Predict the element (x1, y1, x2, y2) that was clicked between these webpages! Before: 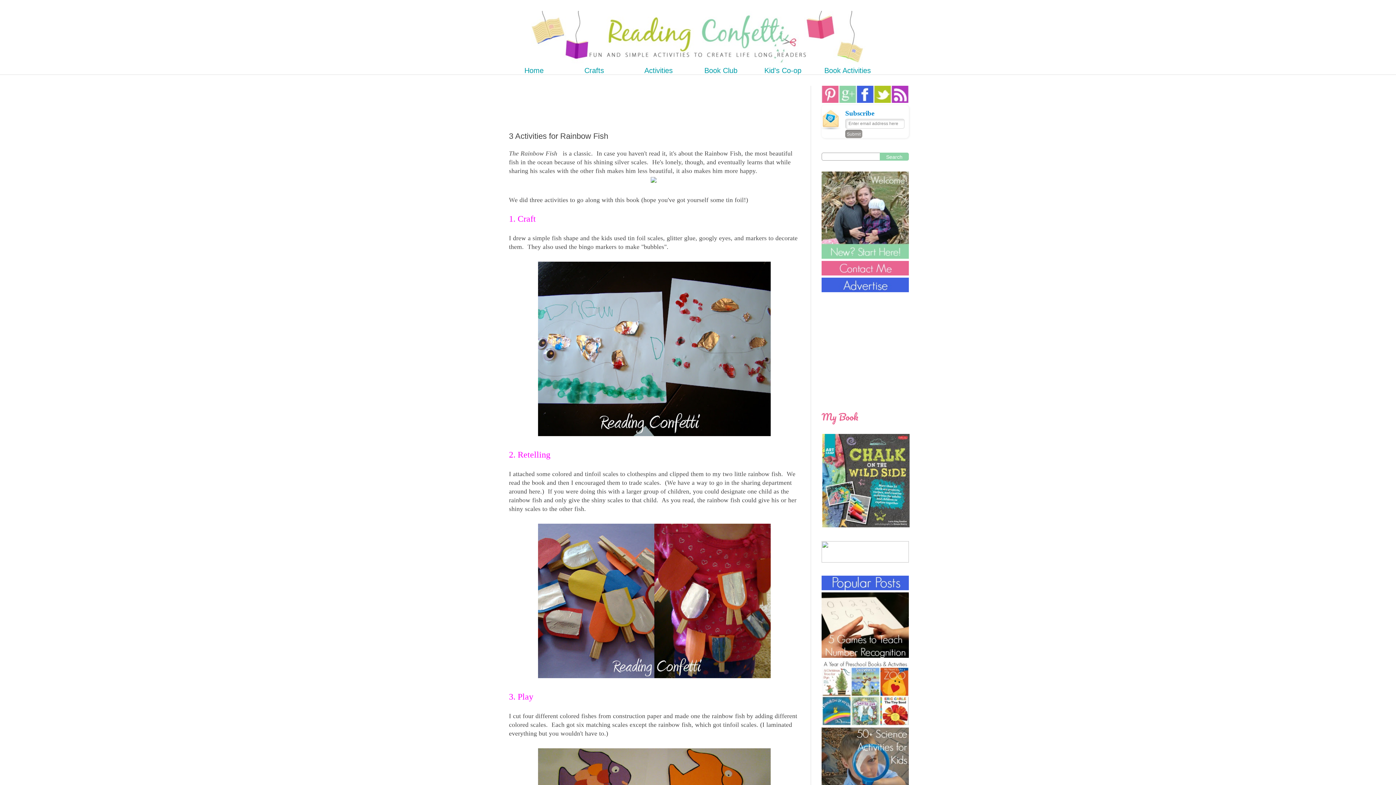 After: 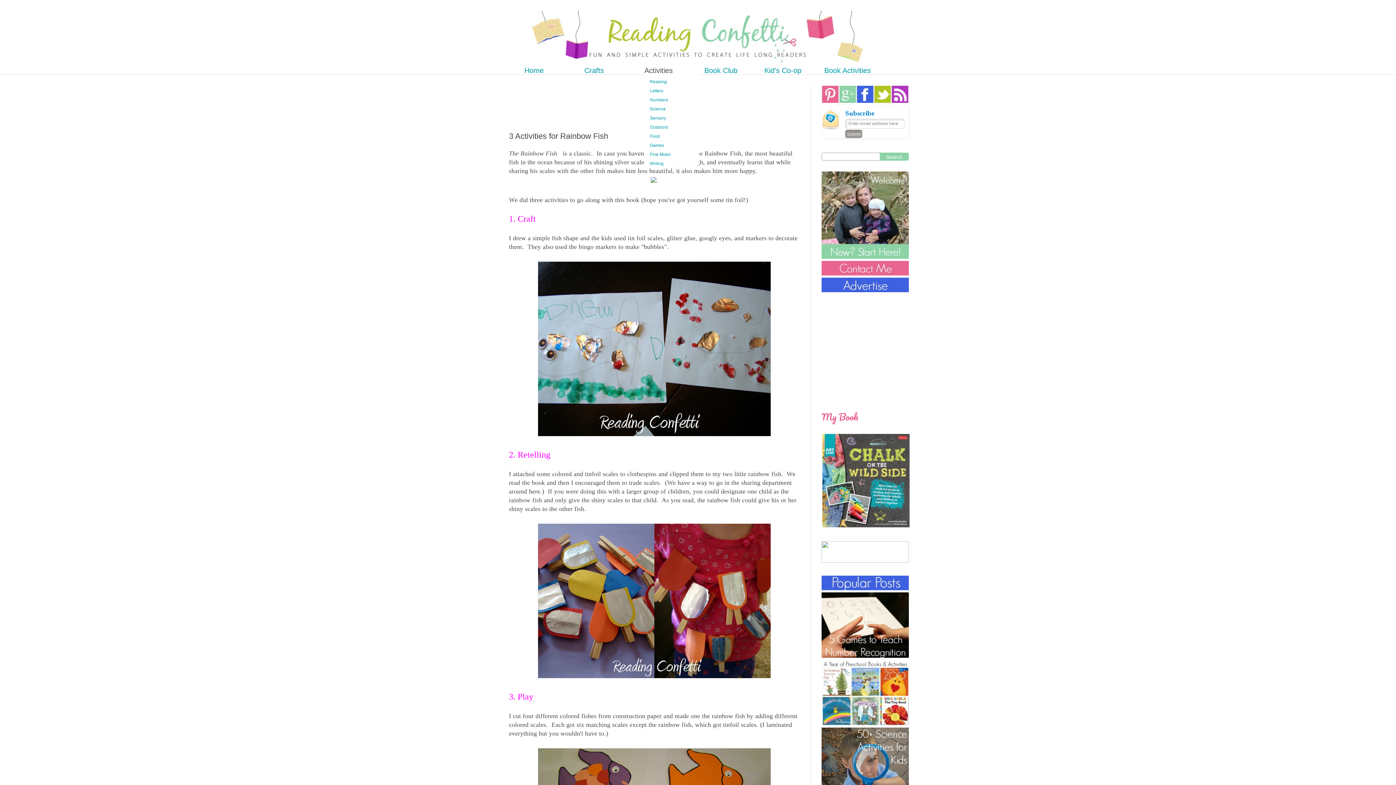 Action: bbox: (644, 66, 672, 74) label: Activities